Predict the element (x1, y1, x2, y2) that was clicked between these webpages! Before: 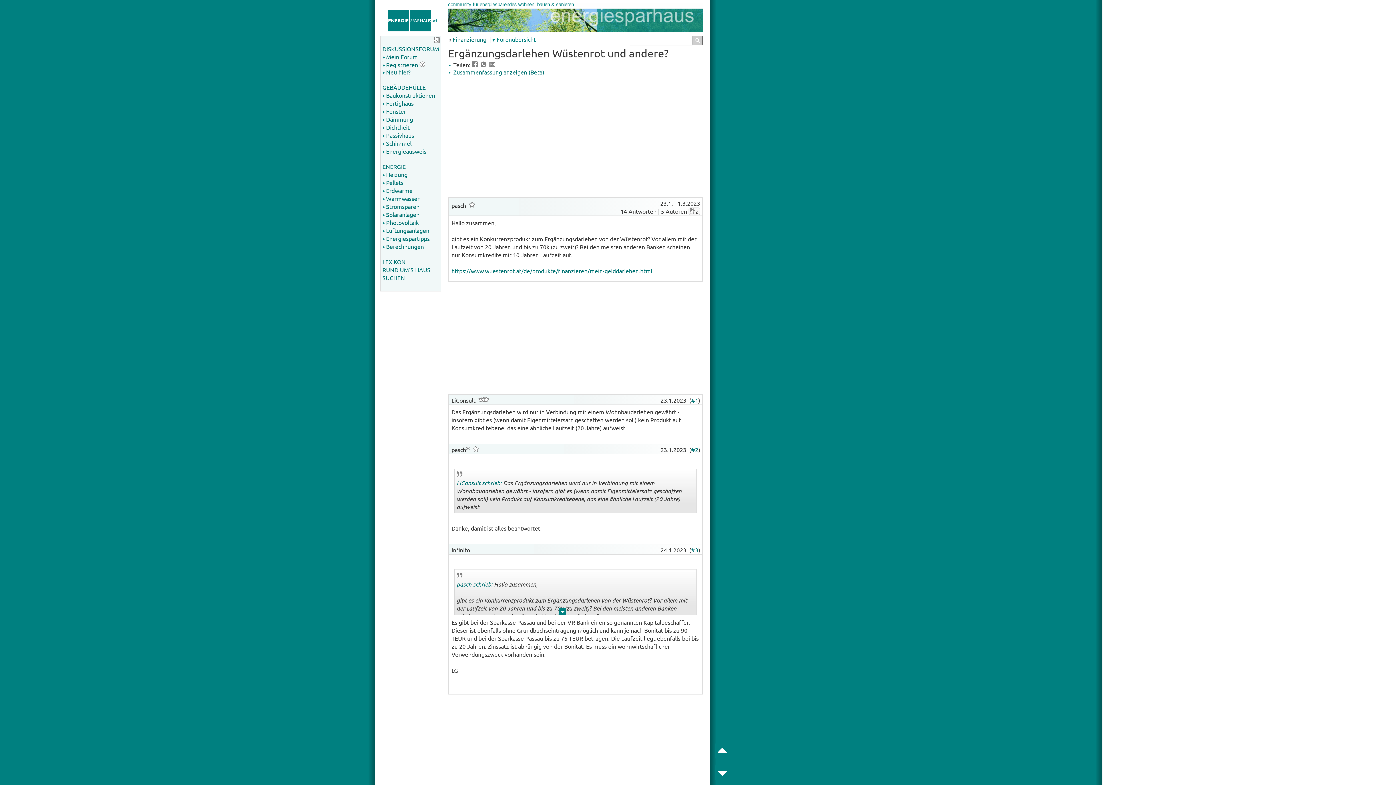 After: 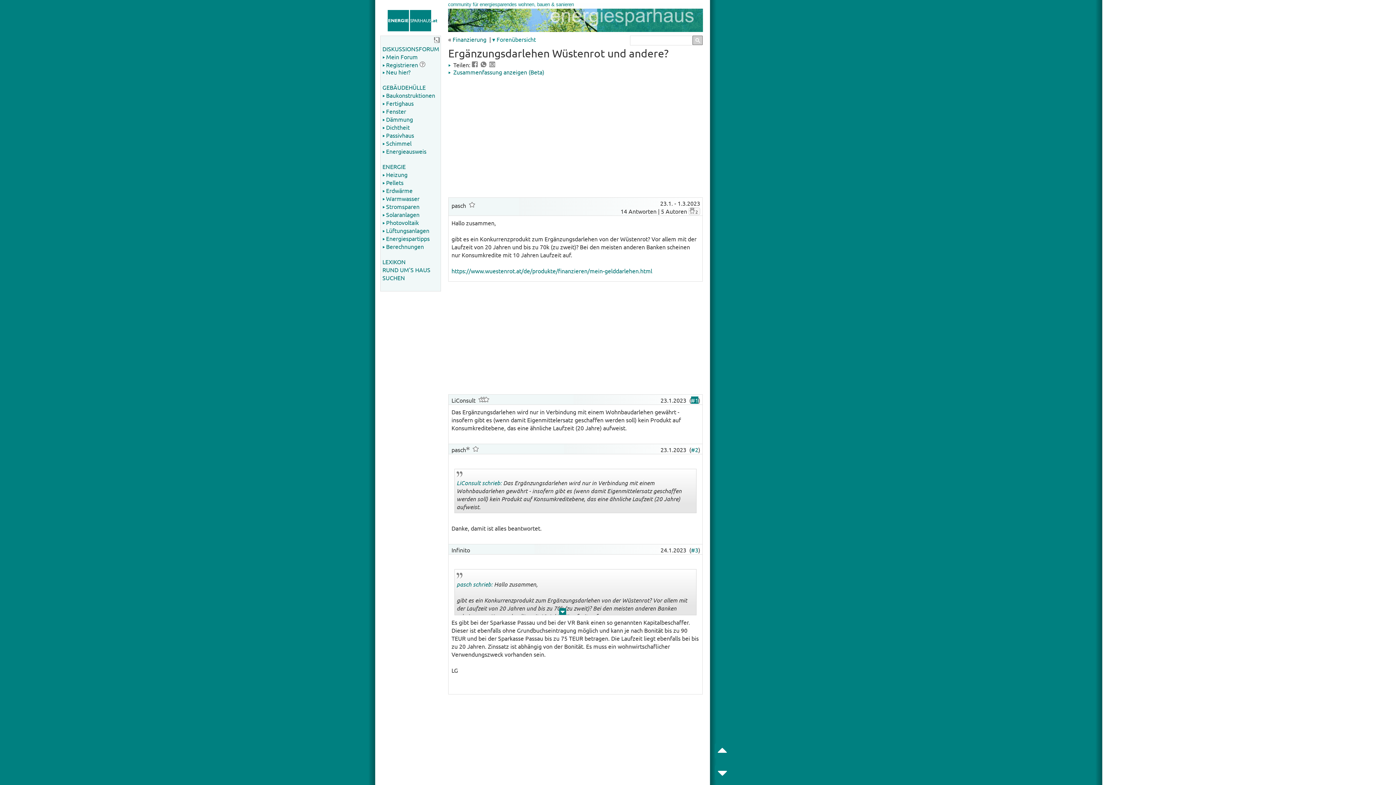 Action: bbox: (691, 396, 698, 404) label: #1